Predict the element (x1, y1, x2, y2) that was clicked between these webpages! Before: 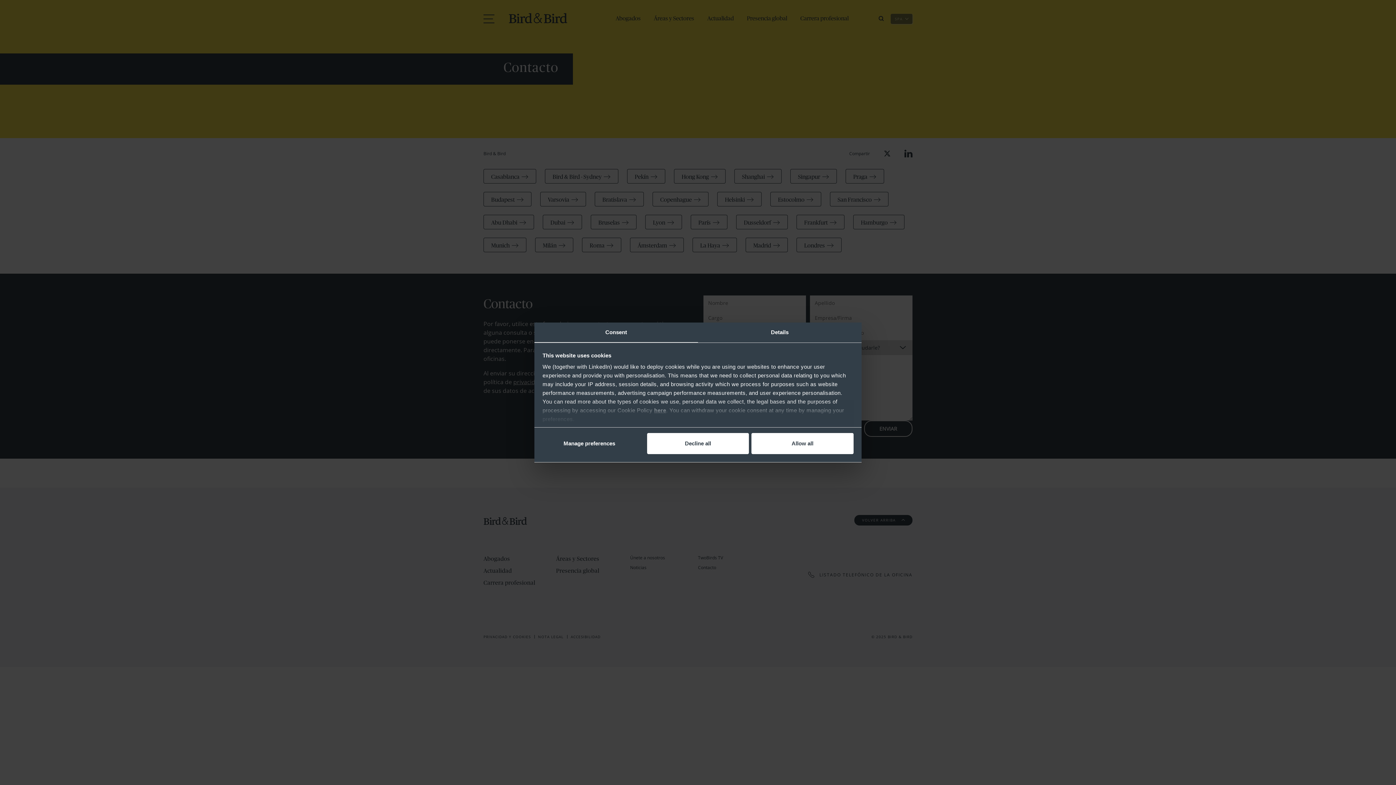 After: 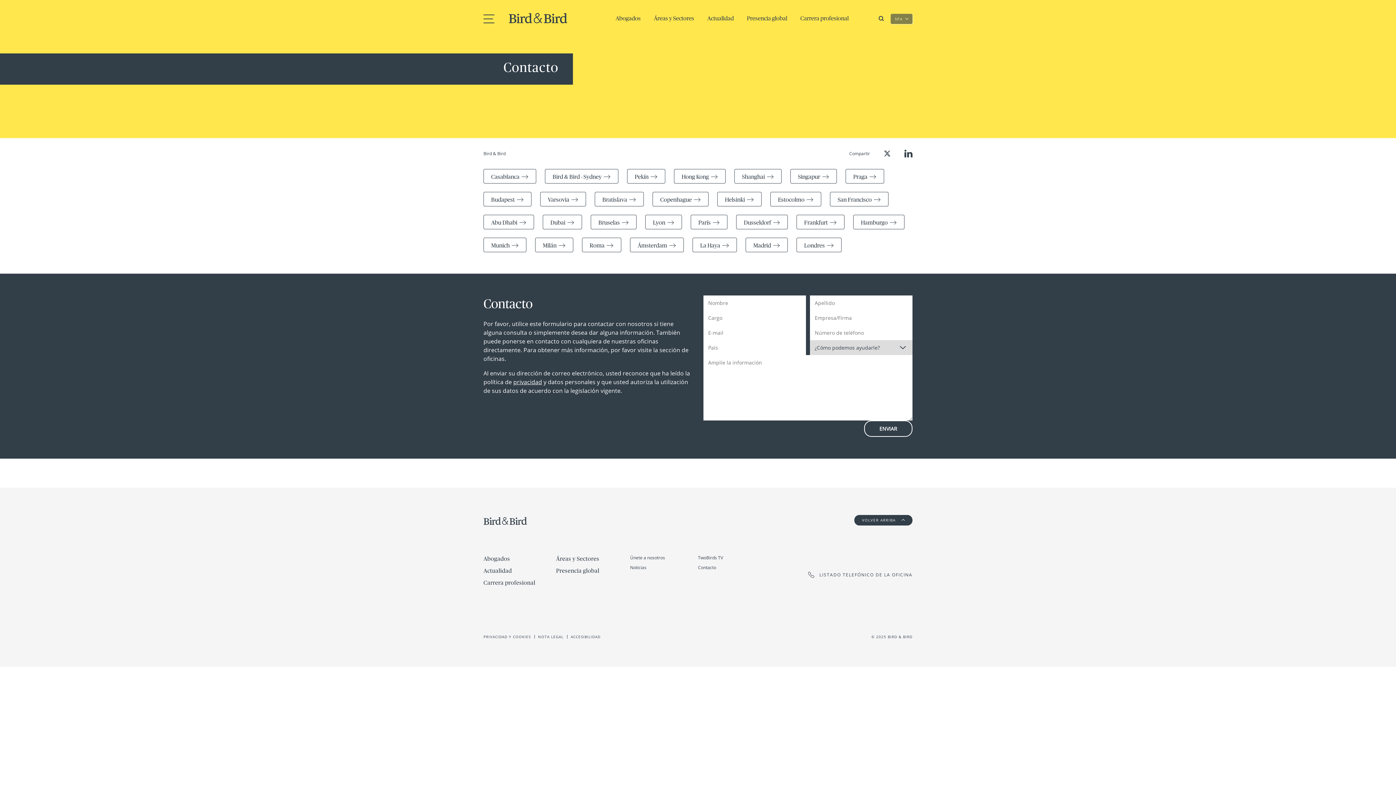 Action: bbox: (751, 433, 853, 454) label: Allow all